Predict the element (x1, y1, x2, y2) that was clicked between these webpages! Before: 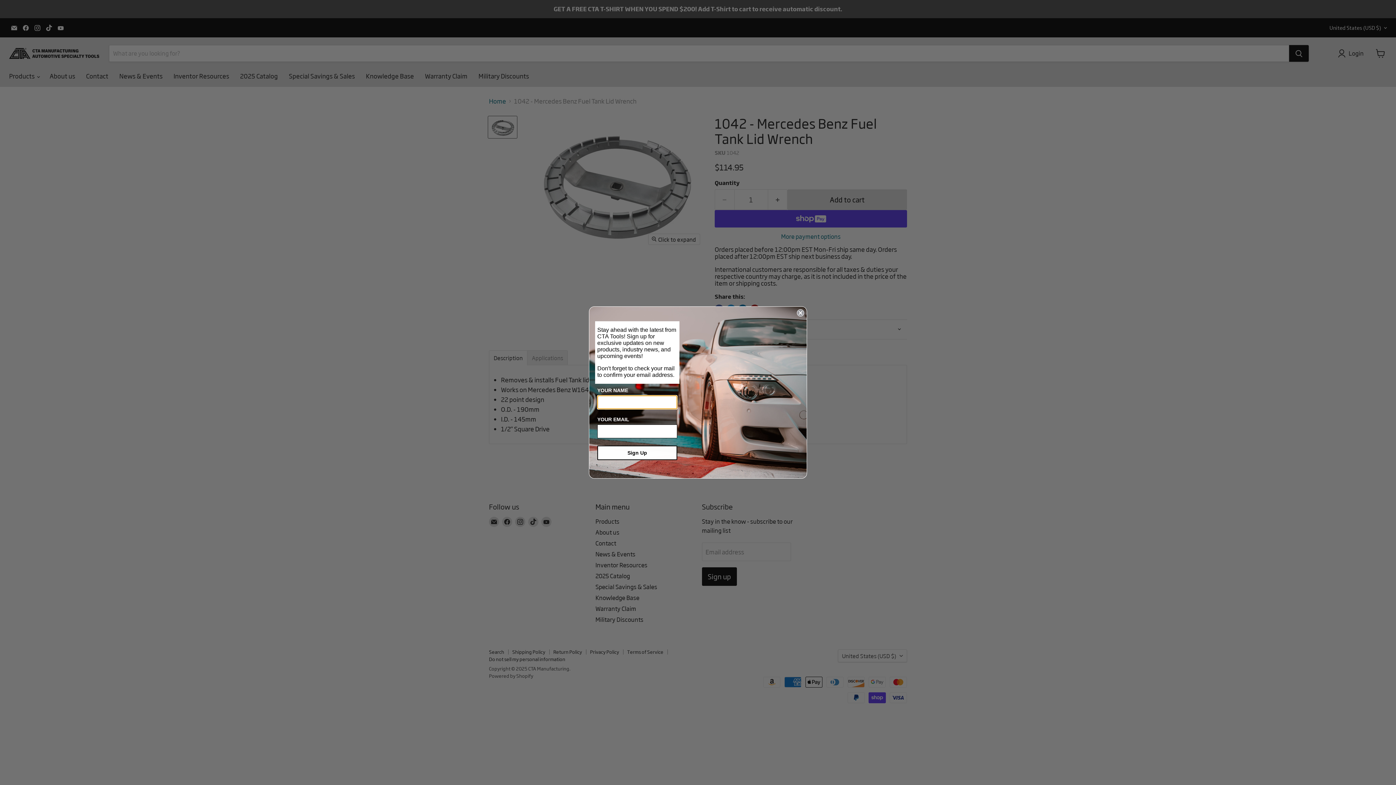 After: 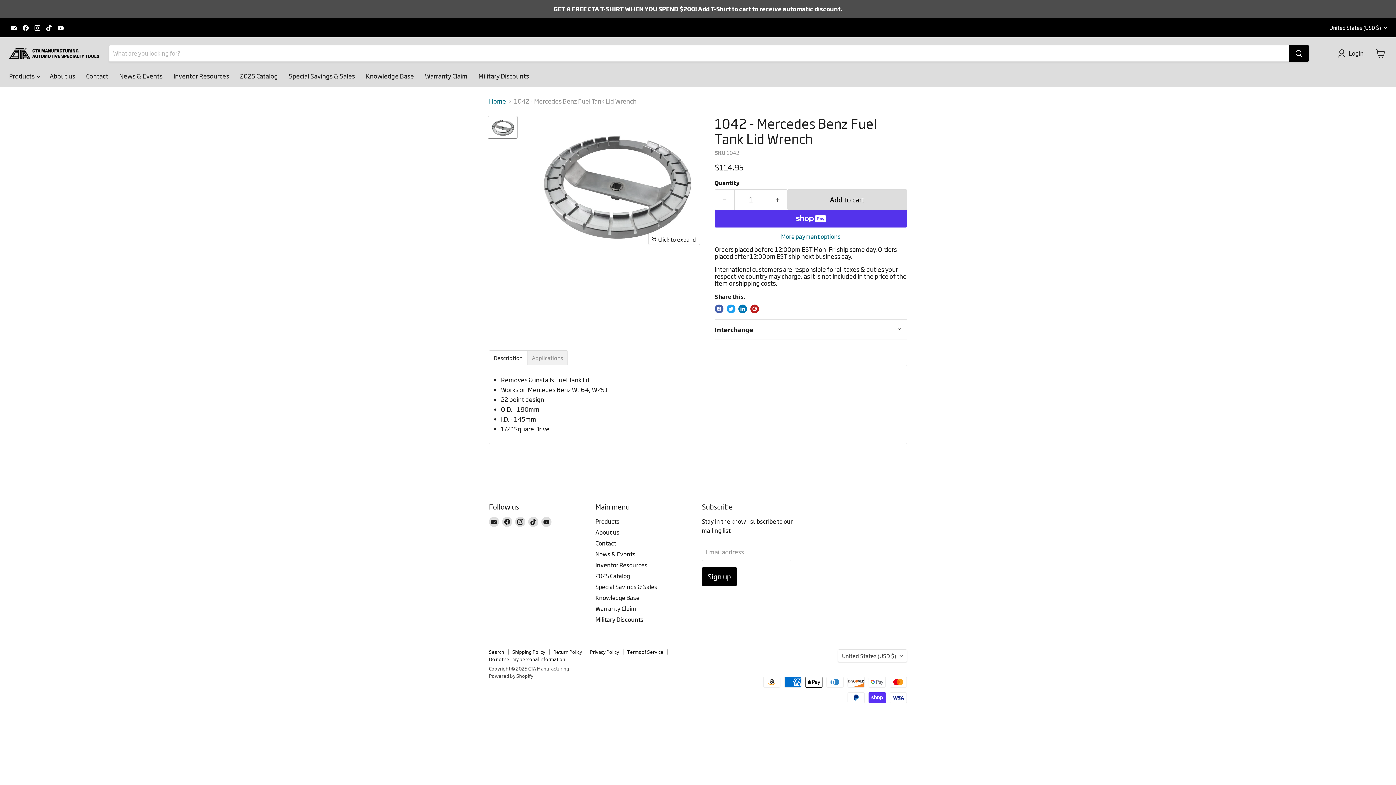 Action: label: Close dialog bbox: (797, 309, 804, 316)